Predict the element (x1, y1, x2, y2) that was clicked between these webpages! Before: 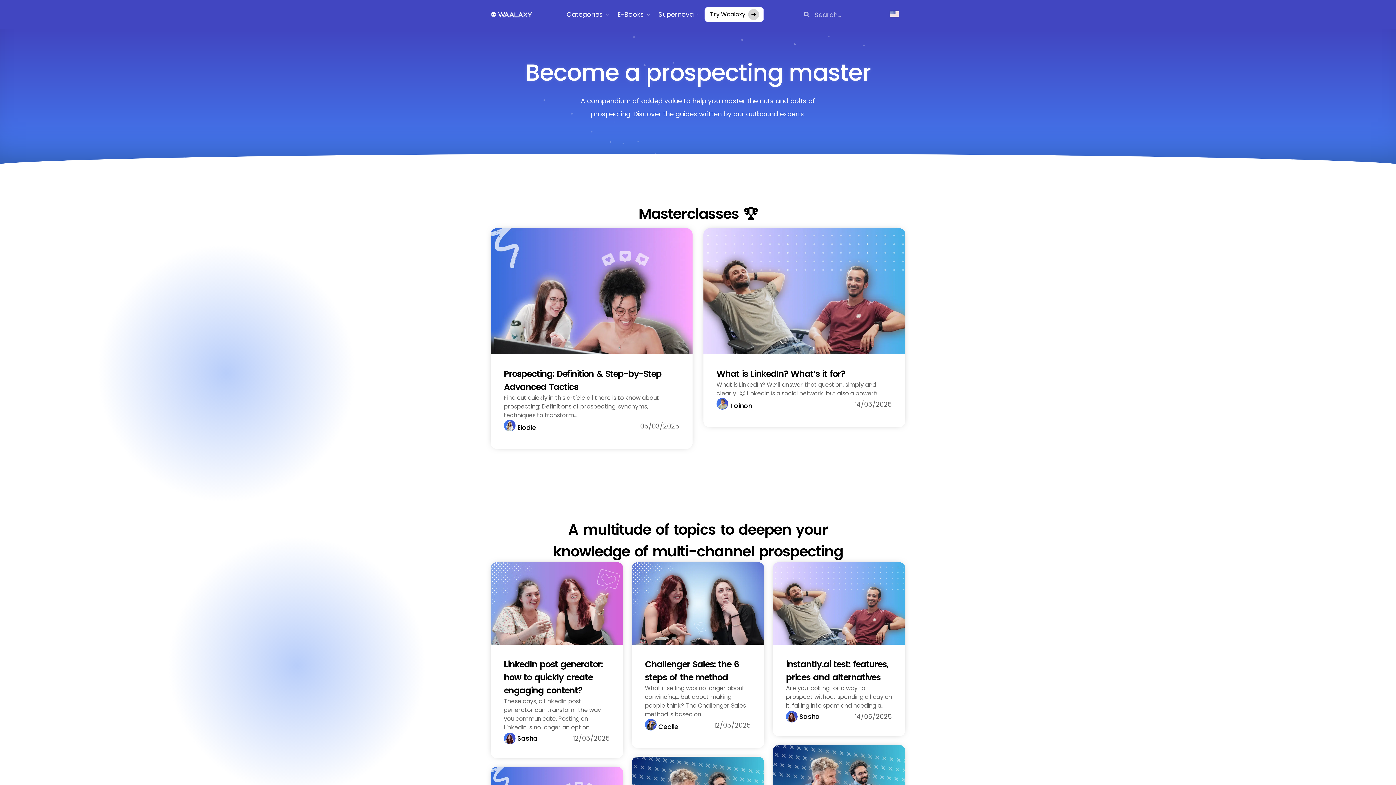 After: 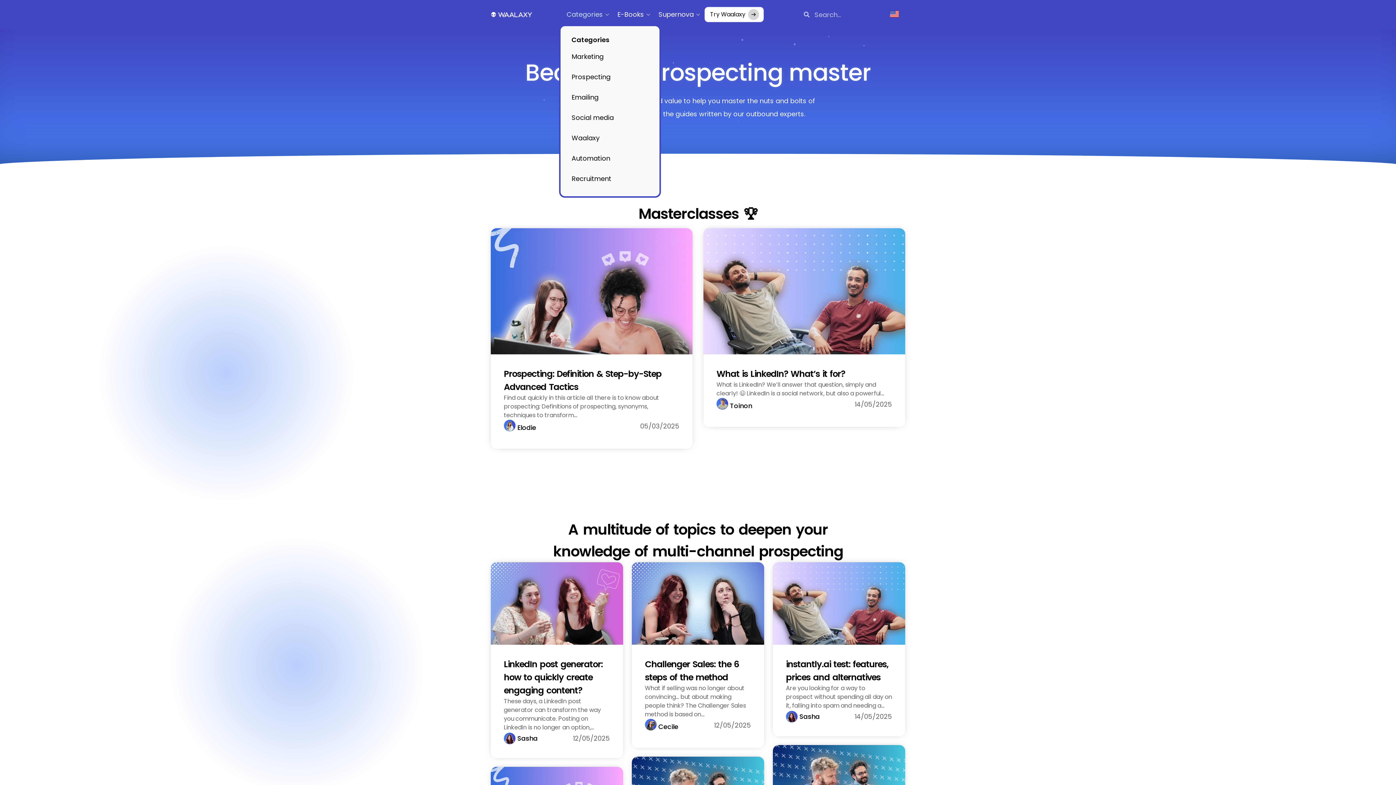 Action: label: Categories bbox: (563, 4, 606, 24)